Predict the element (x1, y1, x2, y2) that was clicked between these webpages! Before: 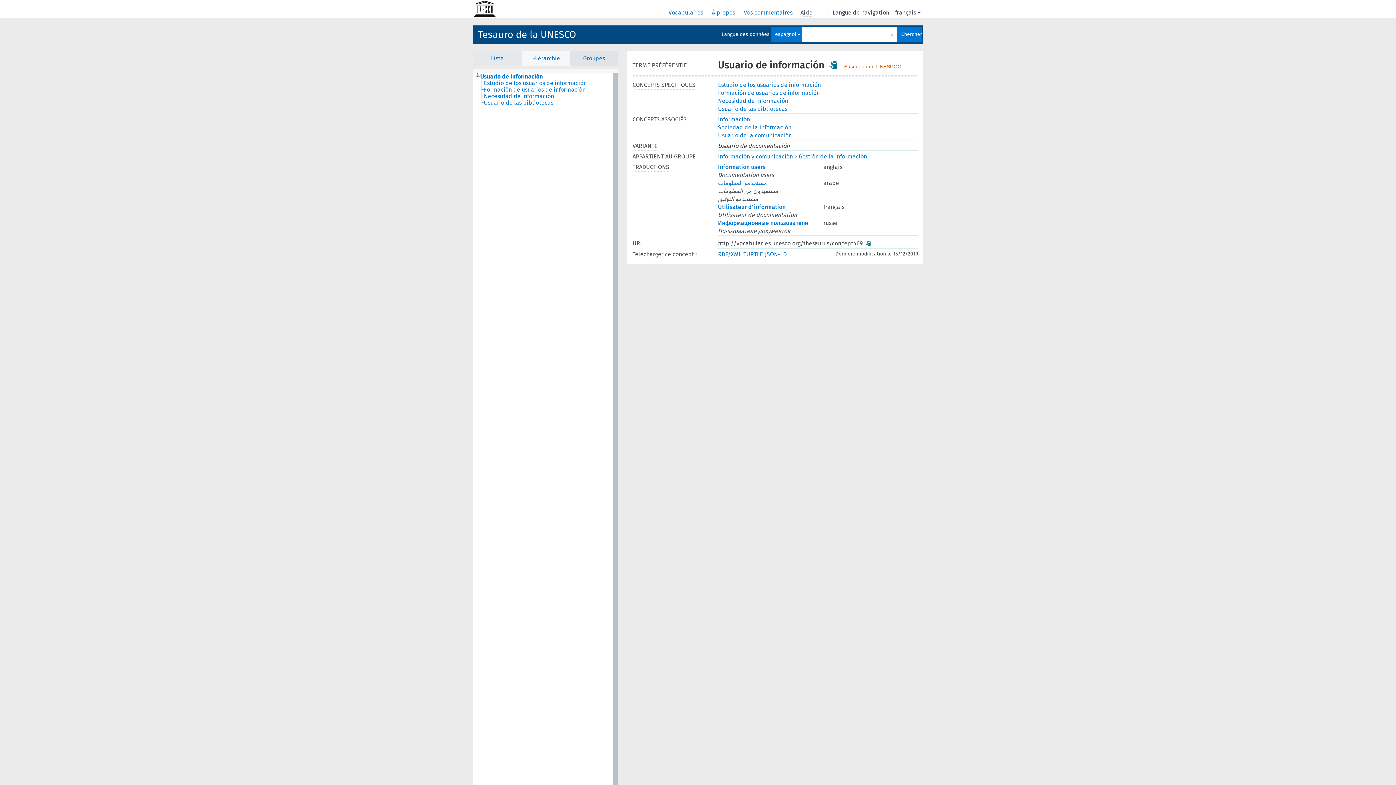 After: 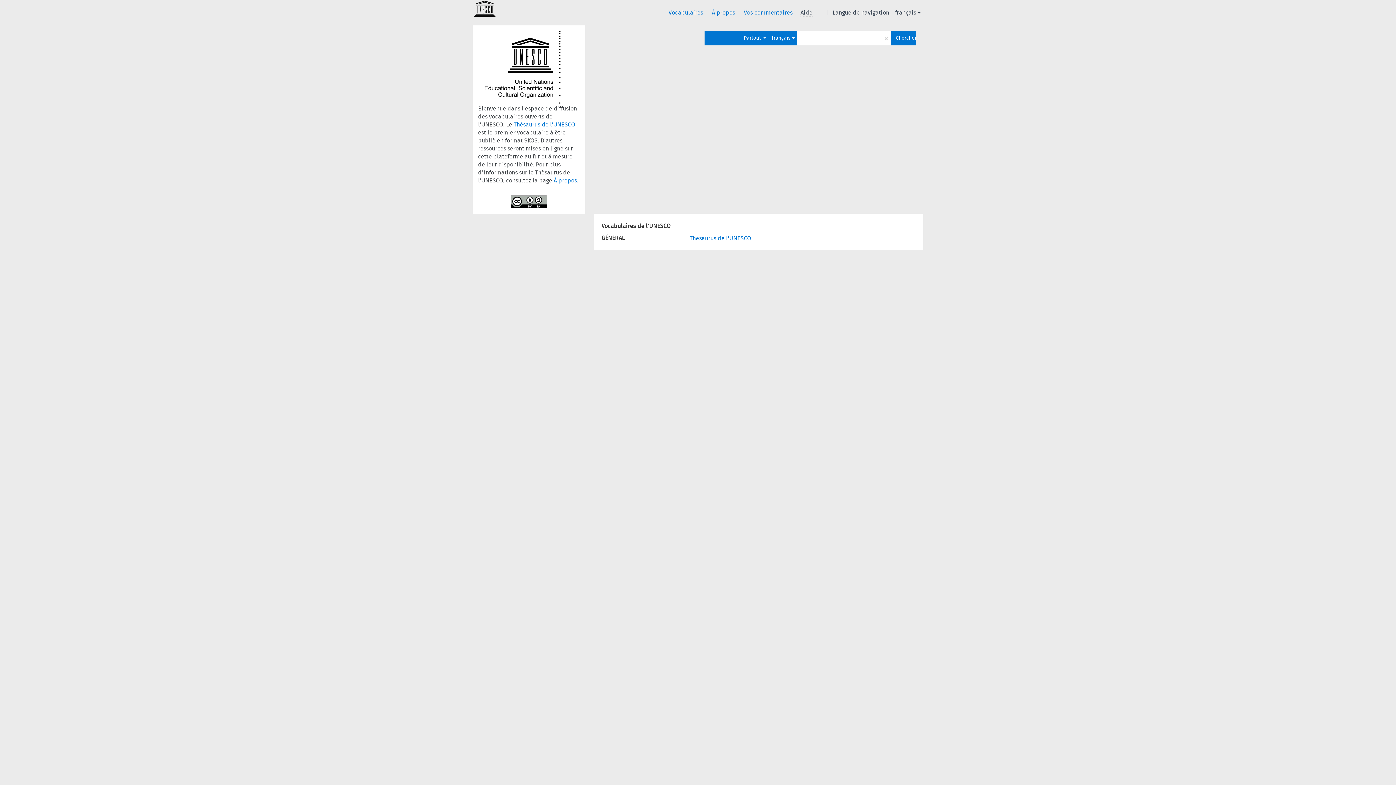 Action: bbox: (668, 9, 704, 16) label: Vocabulaires 